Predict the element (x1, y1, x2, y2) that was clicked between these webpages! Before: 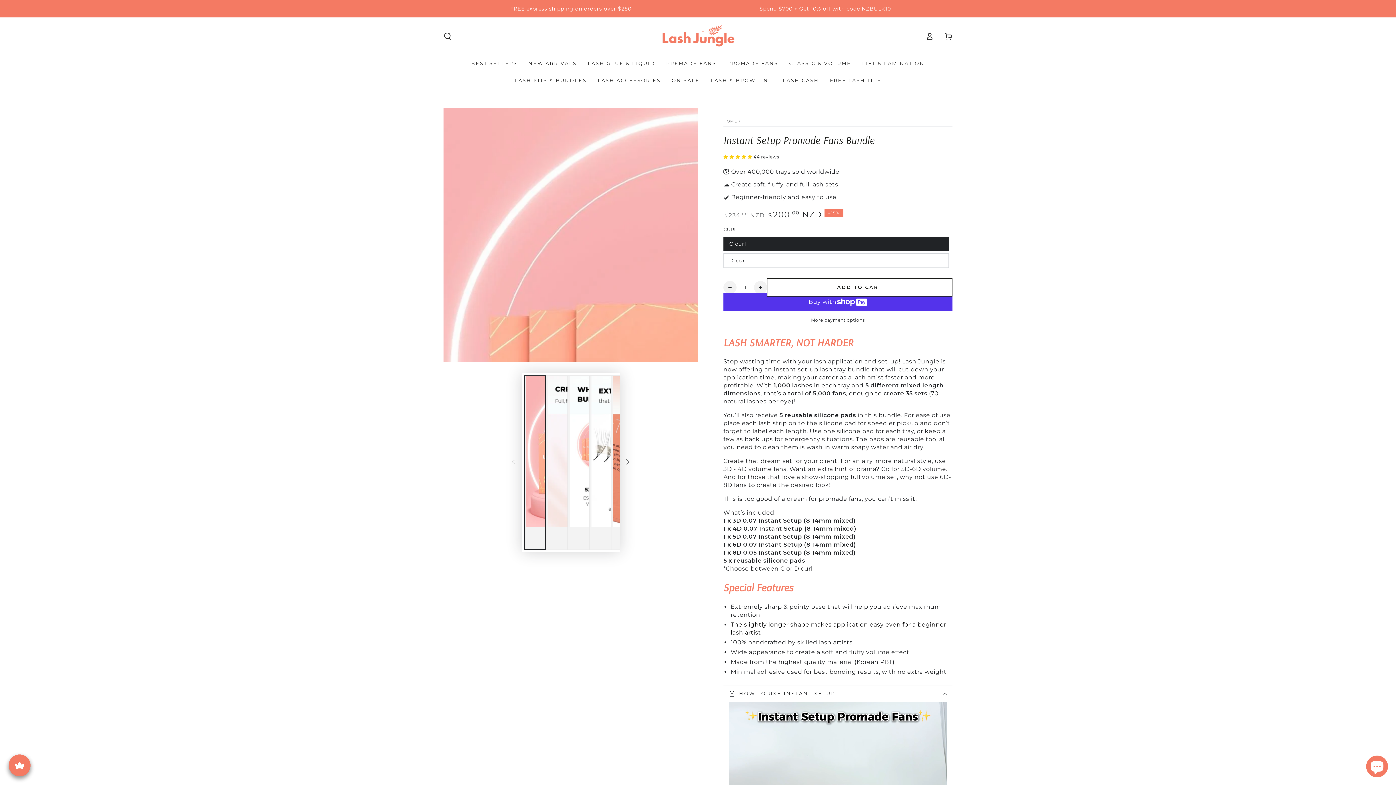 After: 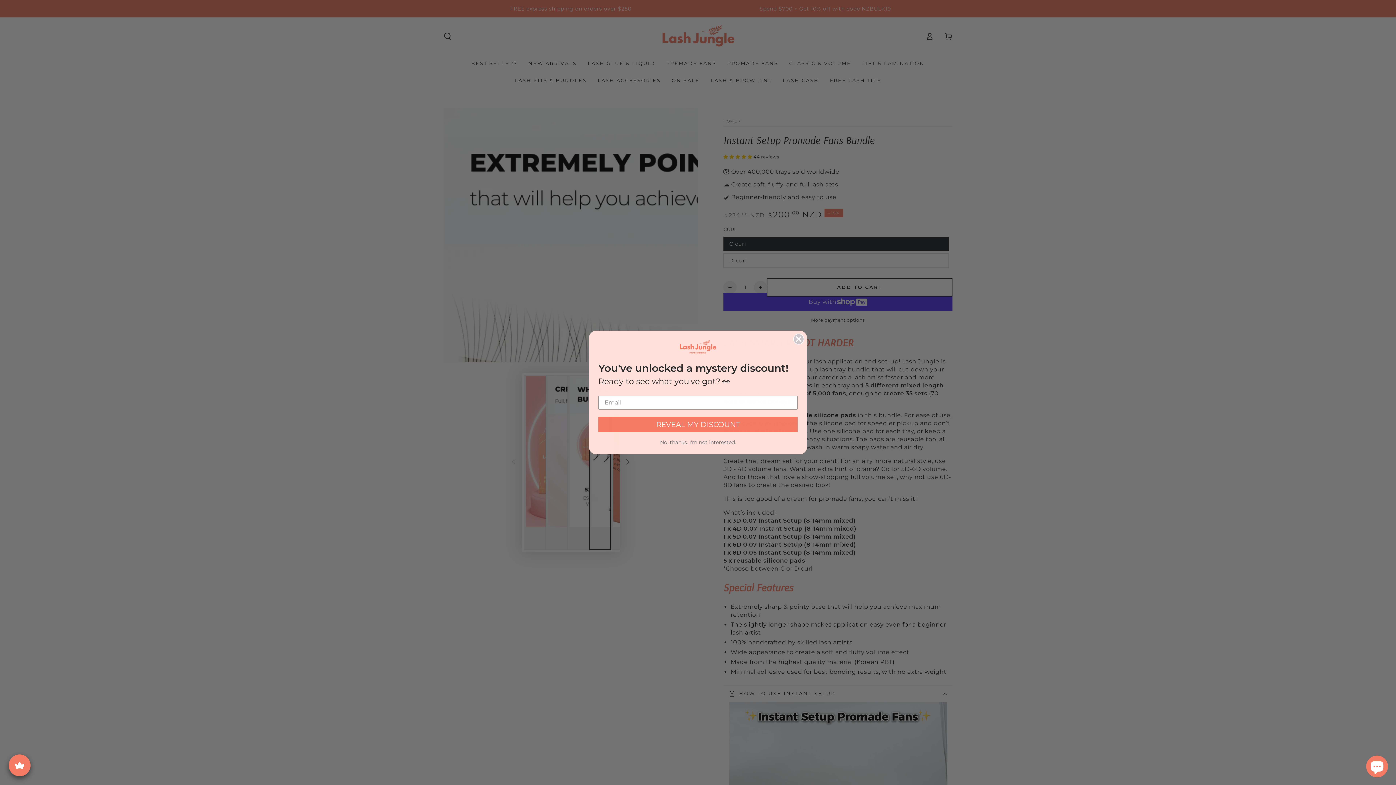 Action: label: Load image 4 in gallery view bbox: (589, 375, 611, 550)